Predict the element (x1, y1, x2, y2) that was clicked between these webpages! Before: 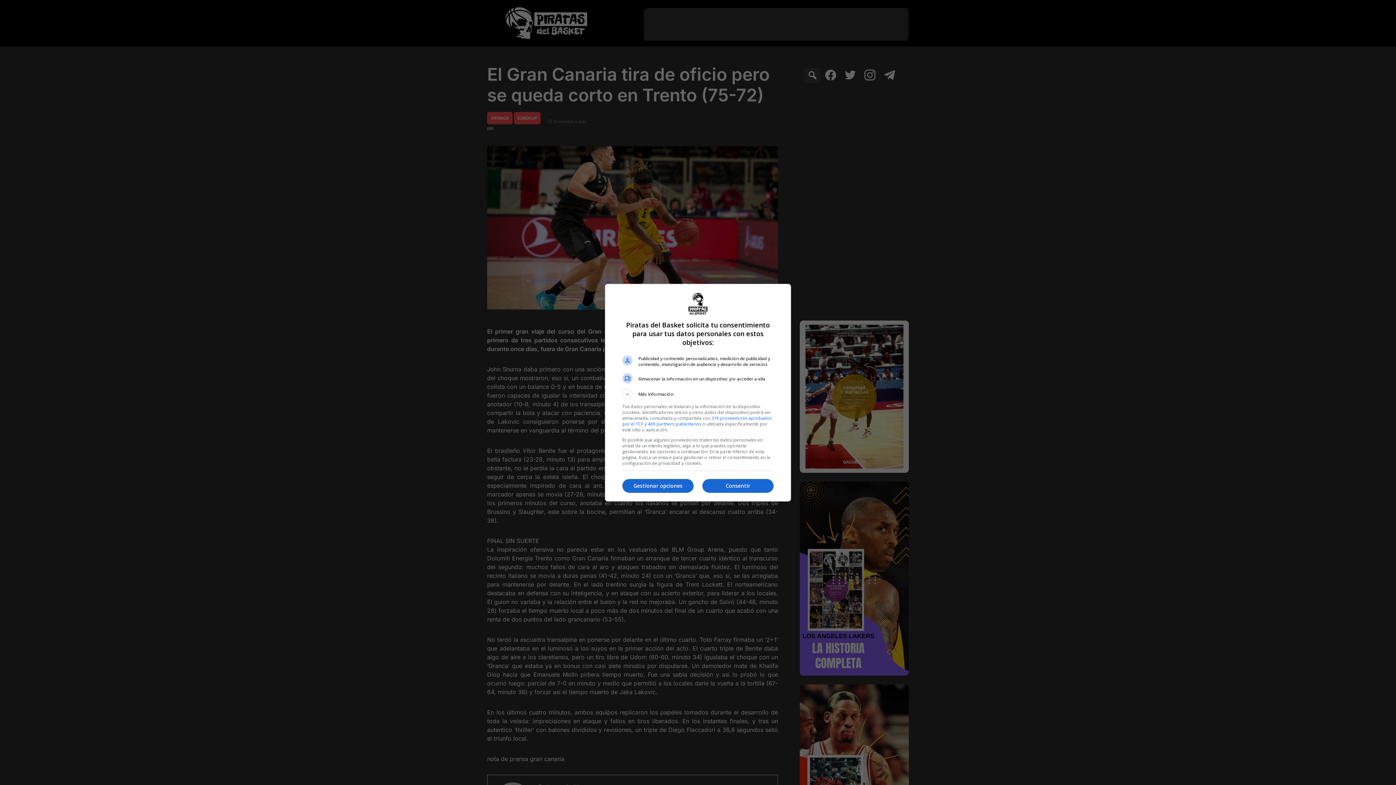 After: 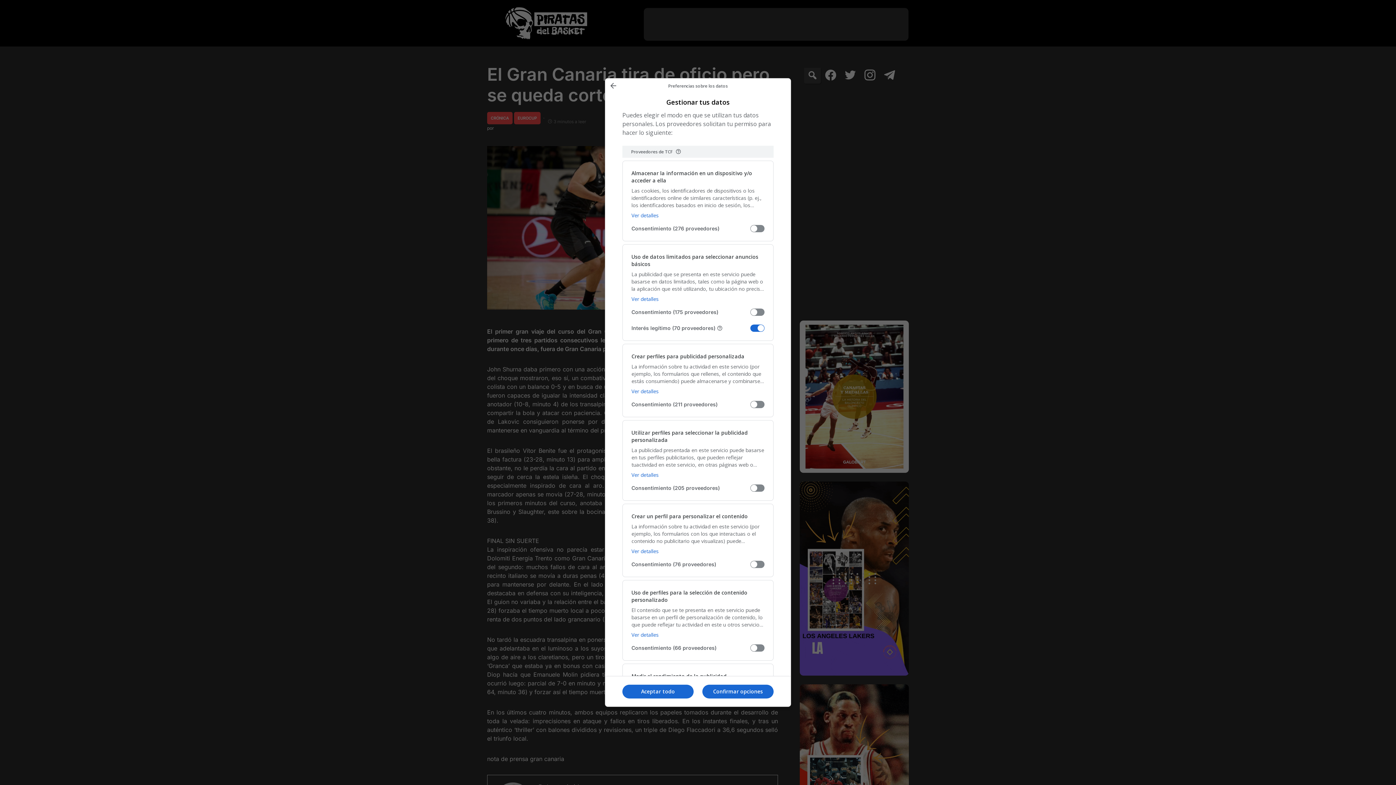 Action: bbox: (622, 479, 693, 493) label: Gestionar opciones